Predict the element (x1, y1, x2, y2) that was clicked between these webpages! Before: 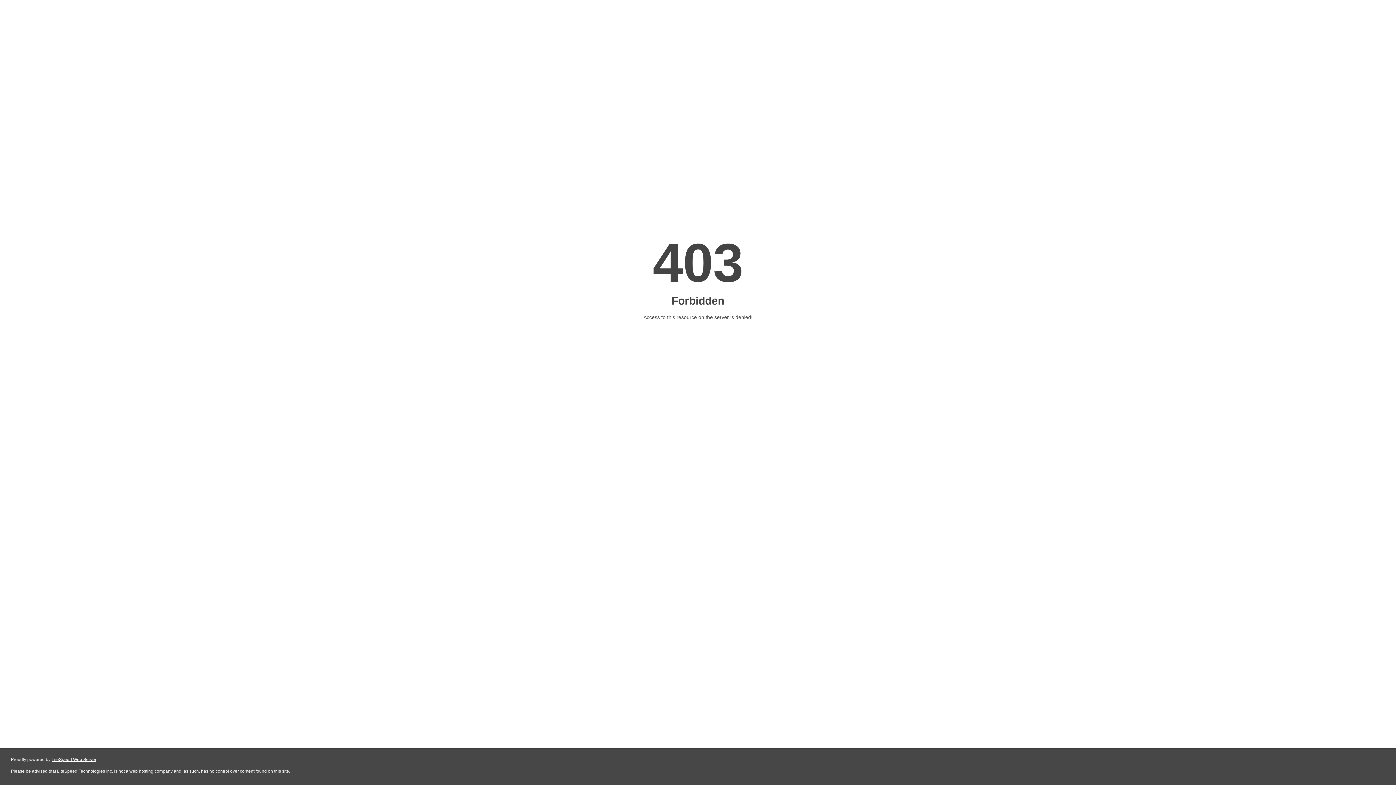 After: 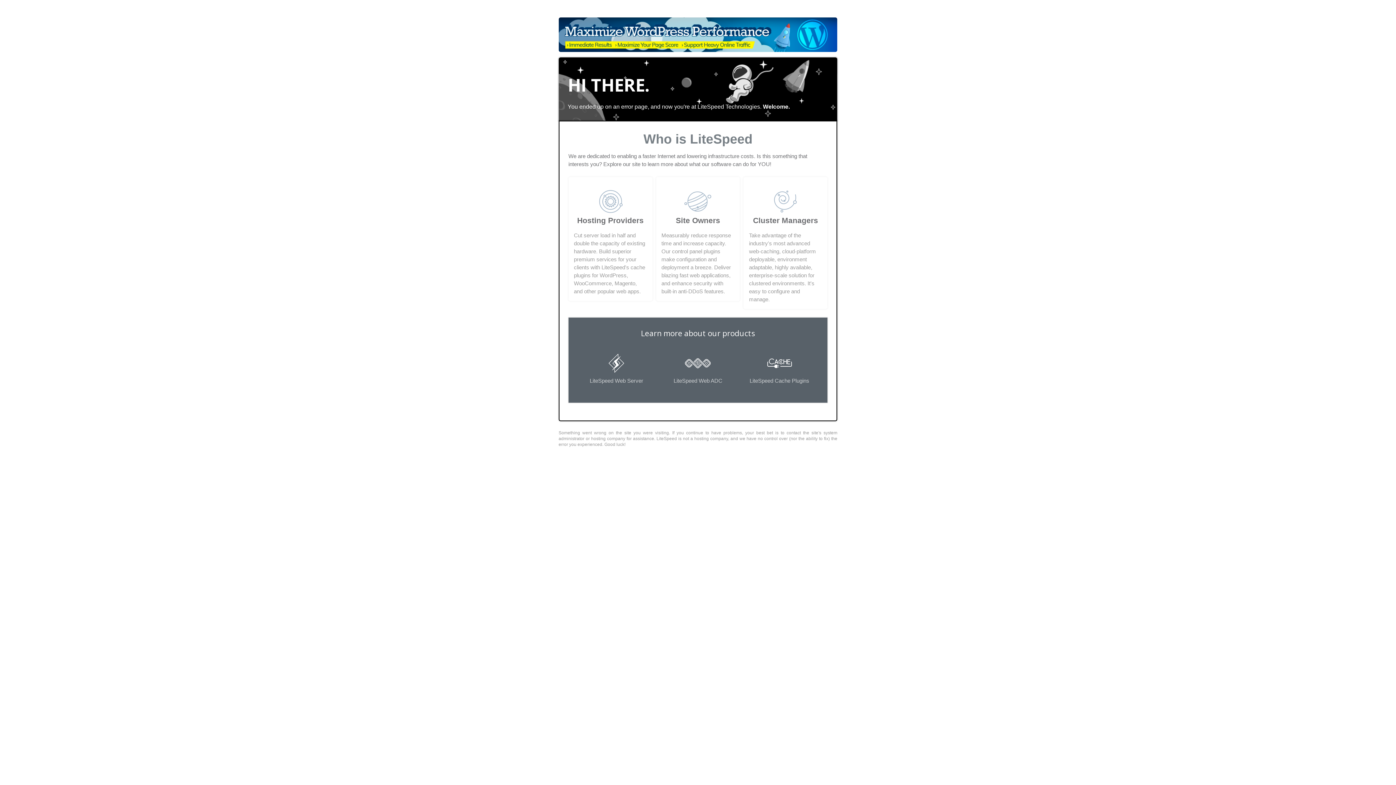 Action: bbox: (51, 757, 96, 762) label: LiteSpeed Web Server